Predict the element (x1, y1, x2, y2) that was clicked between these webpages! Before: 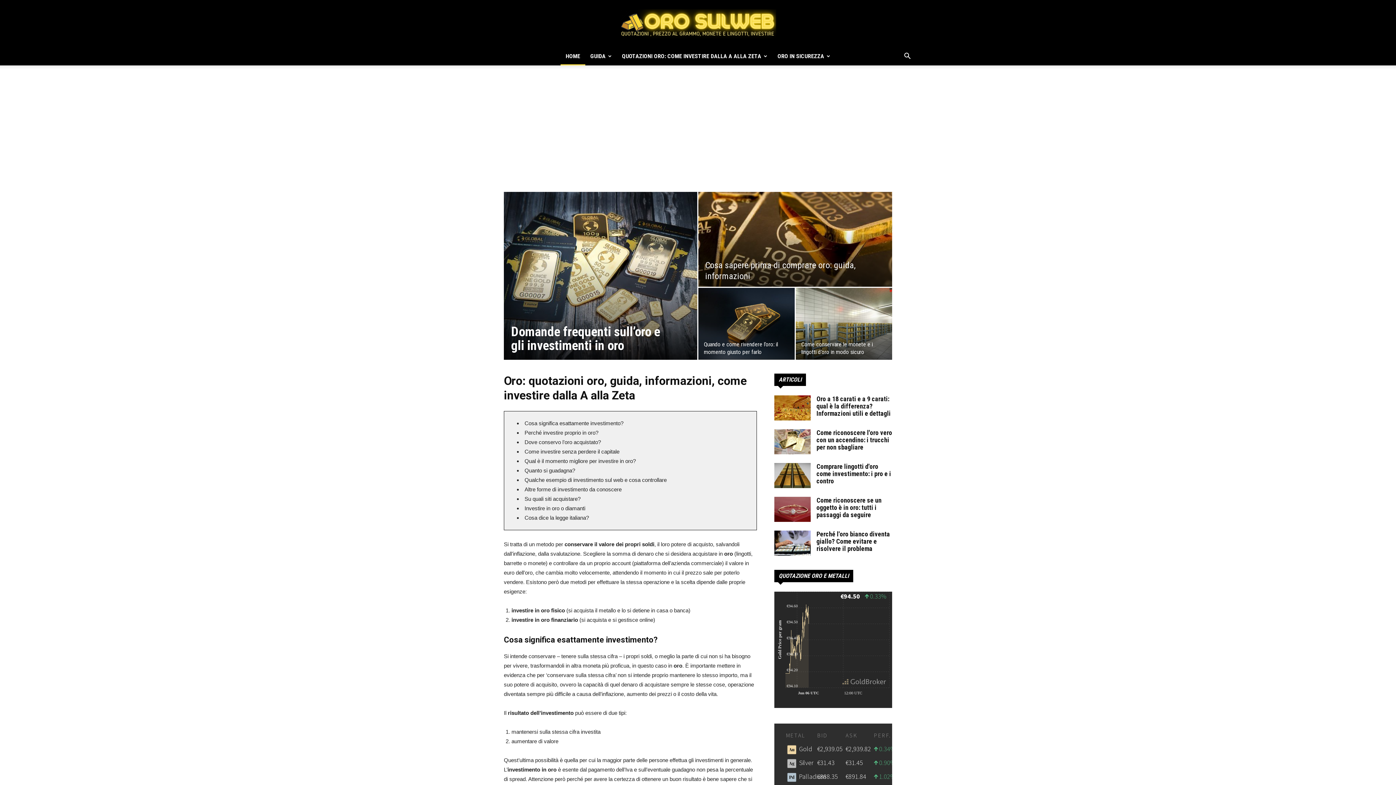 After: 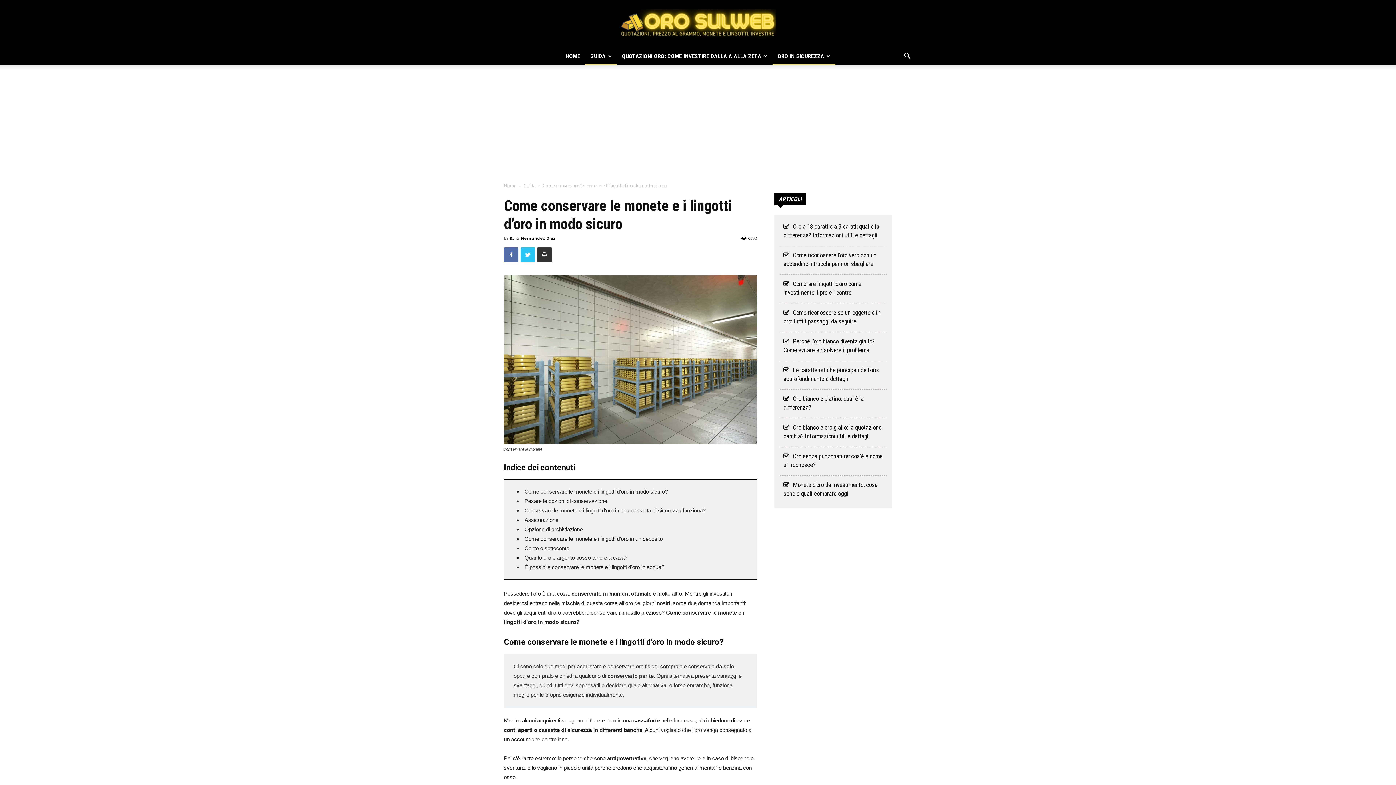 Action: bbox: (796, 288, 892, 359)